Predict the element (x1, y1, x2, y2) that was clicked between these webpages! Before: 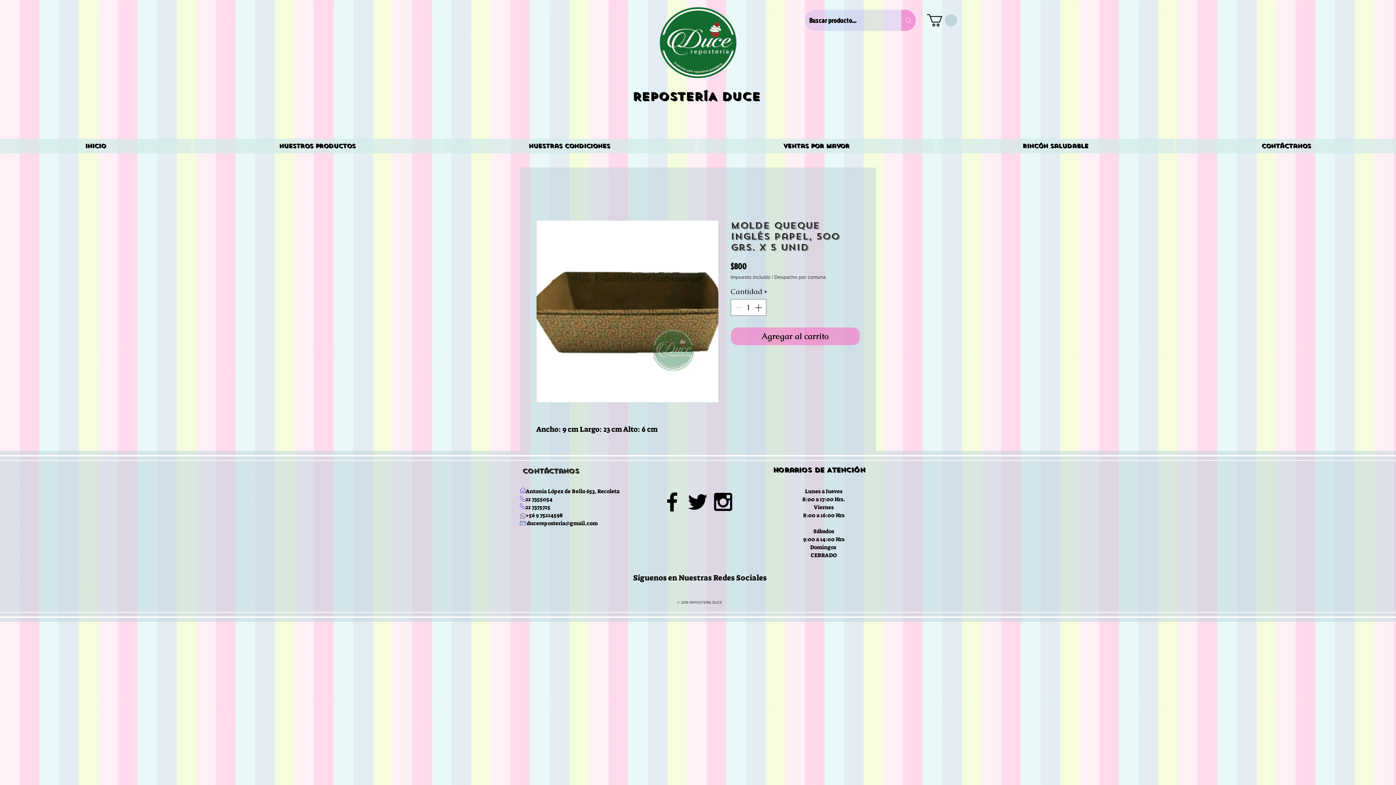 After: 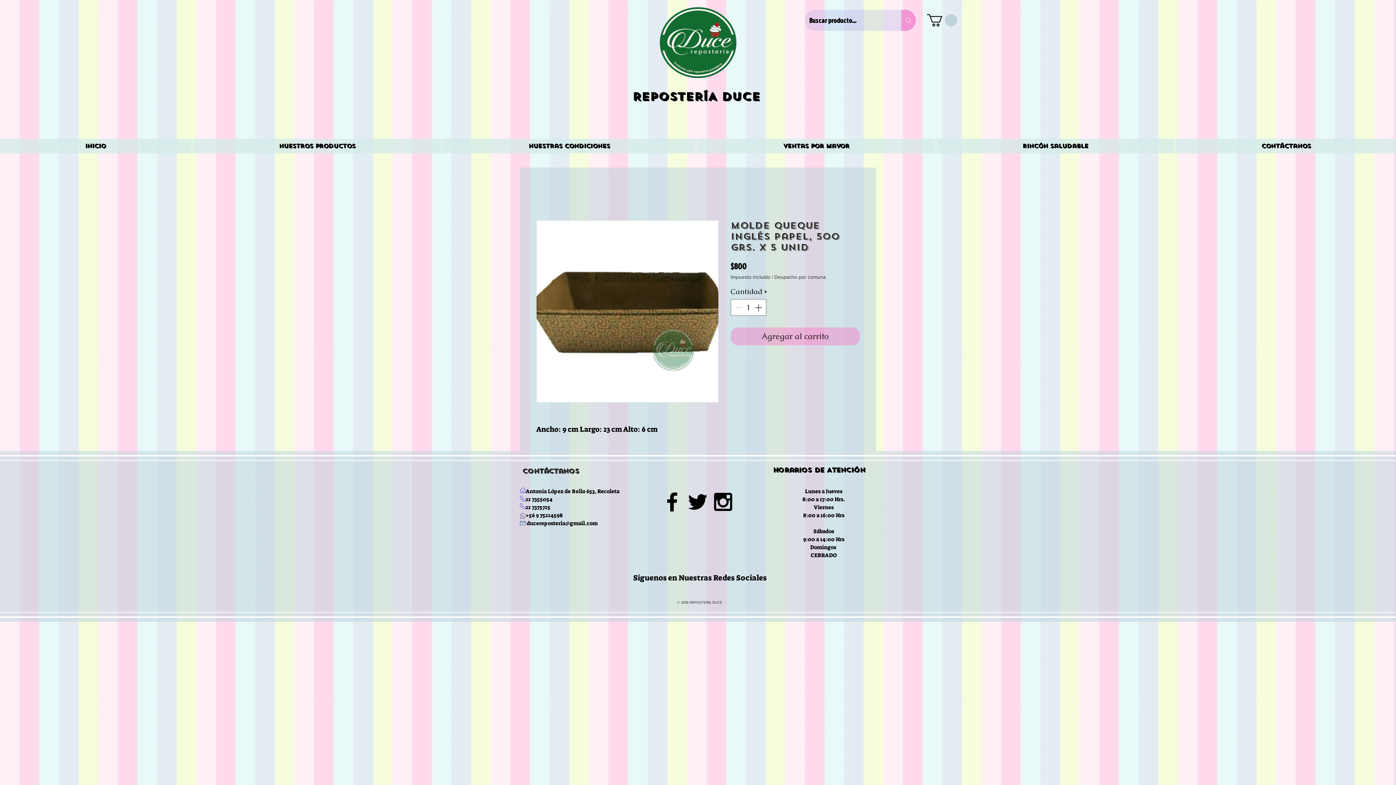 Action: bbox: (730, 327, 860, 345) label: Agregar al carrito